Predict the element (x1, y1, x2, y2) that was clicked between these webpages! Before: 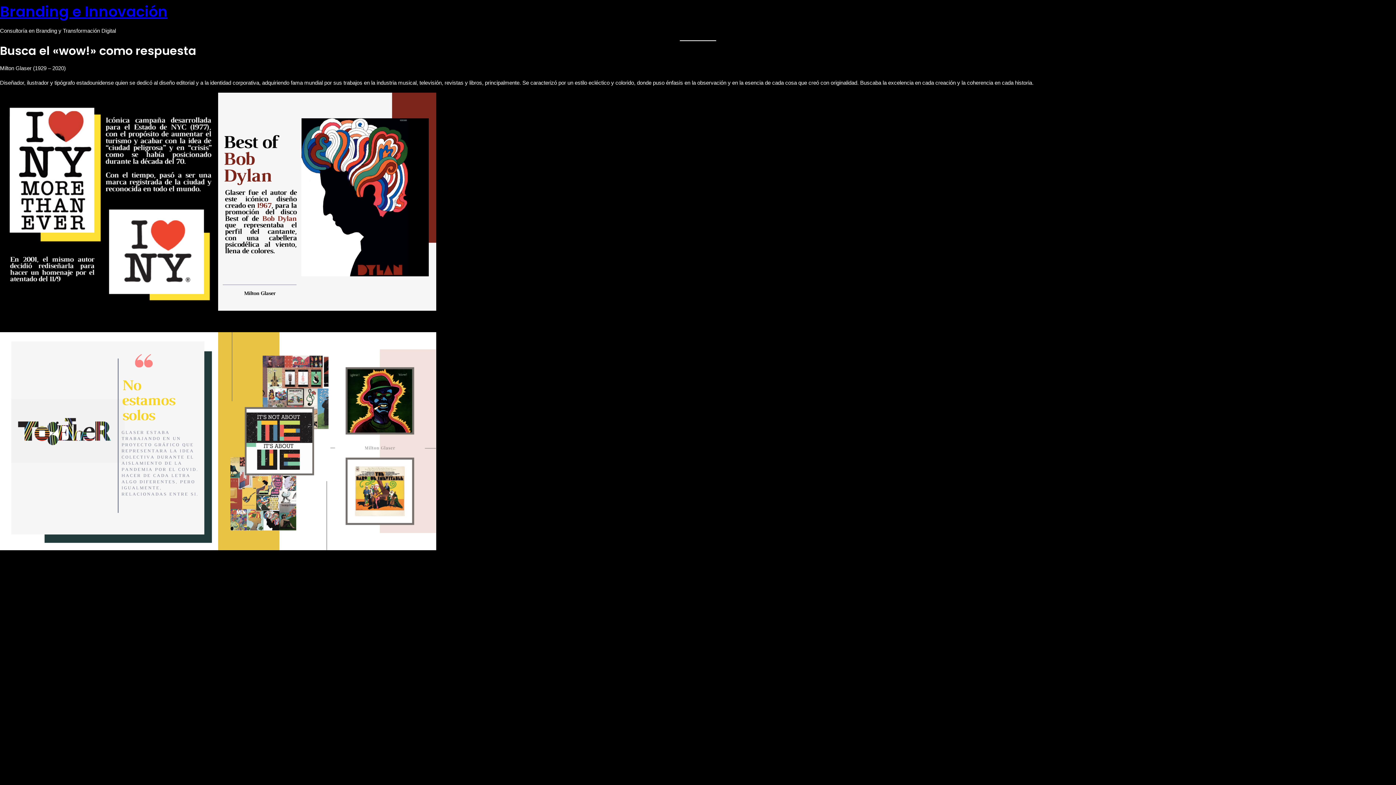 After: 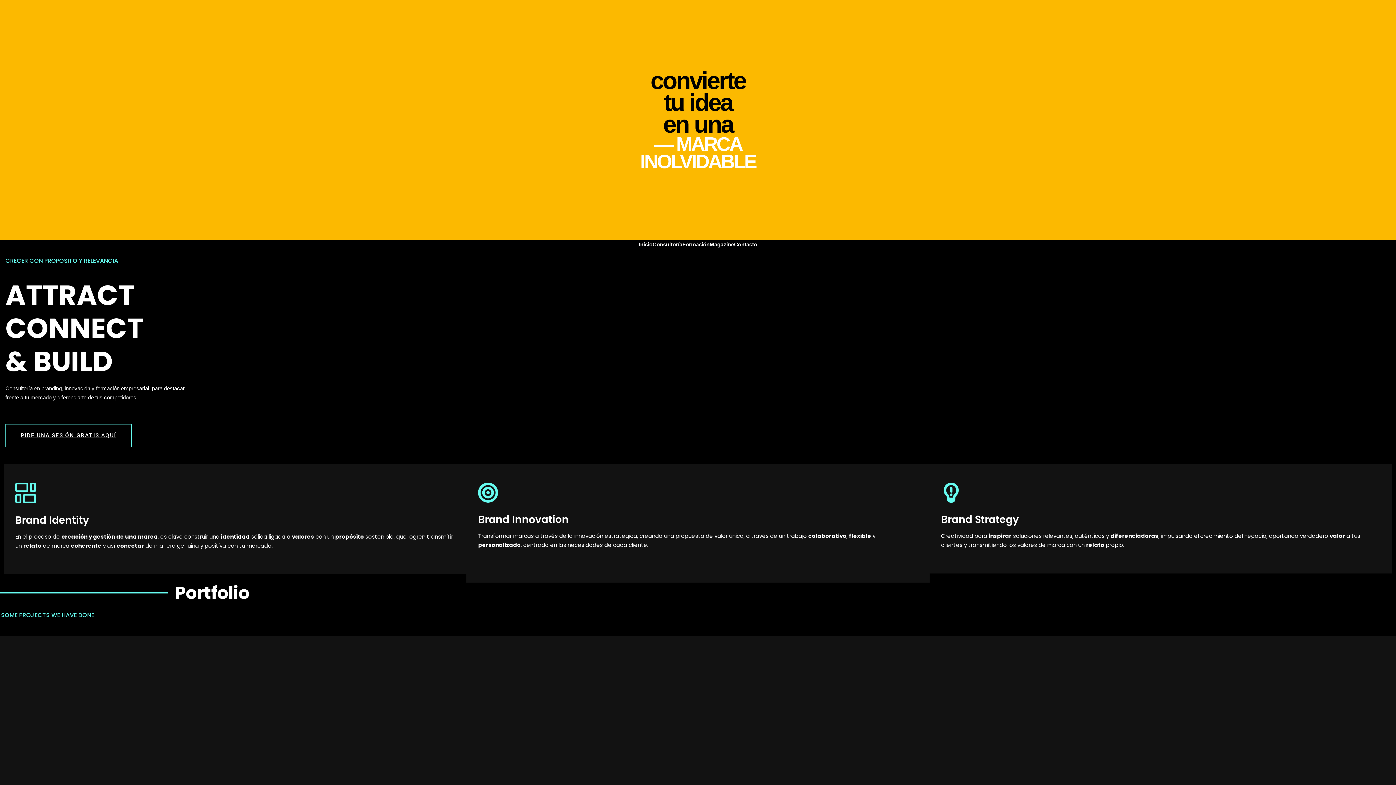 Action: bbox: (0, 1, 167, 21) label: Branding e Innovación